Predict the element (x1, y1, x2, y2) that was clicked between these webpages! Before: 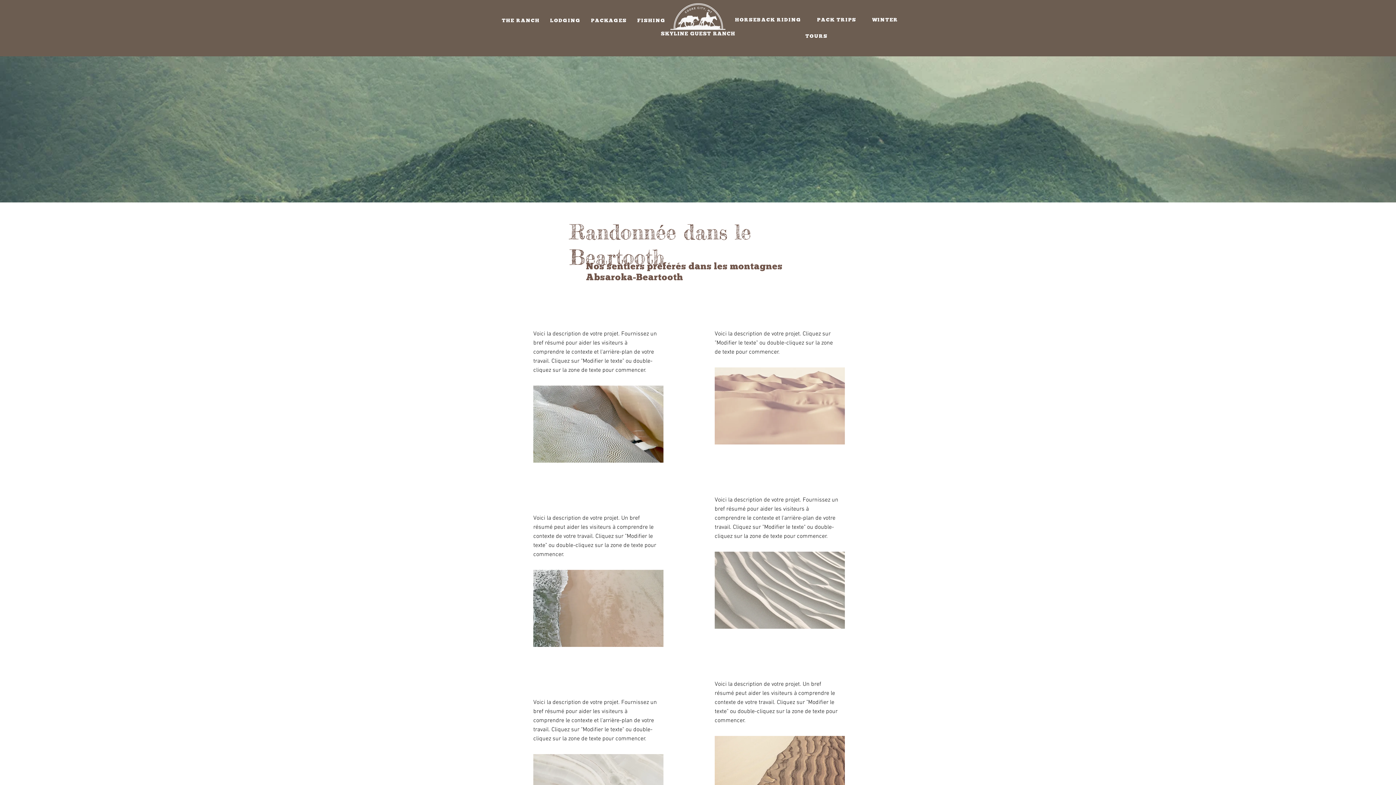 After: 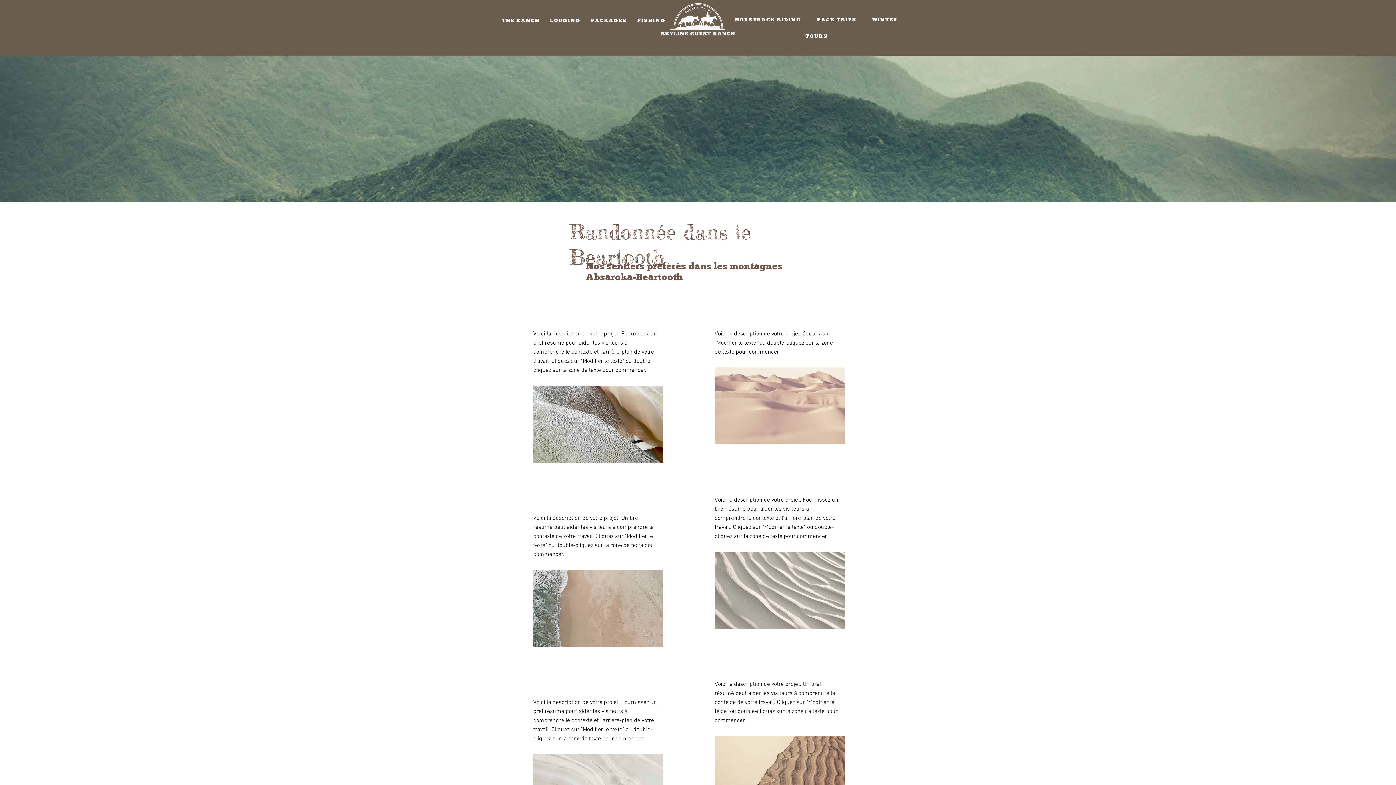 Action: bbox: (728, 13, 807, 26) label: HORSEBACK RIDING